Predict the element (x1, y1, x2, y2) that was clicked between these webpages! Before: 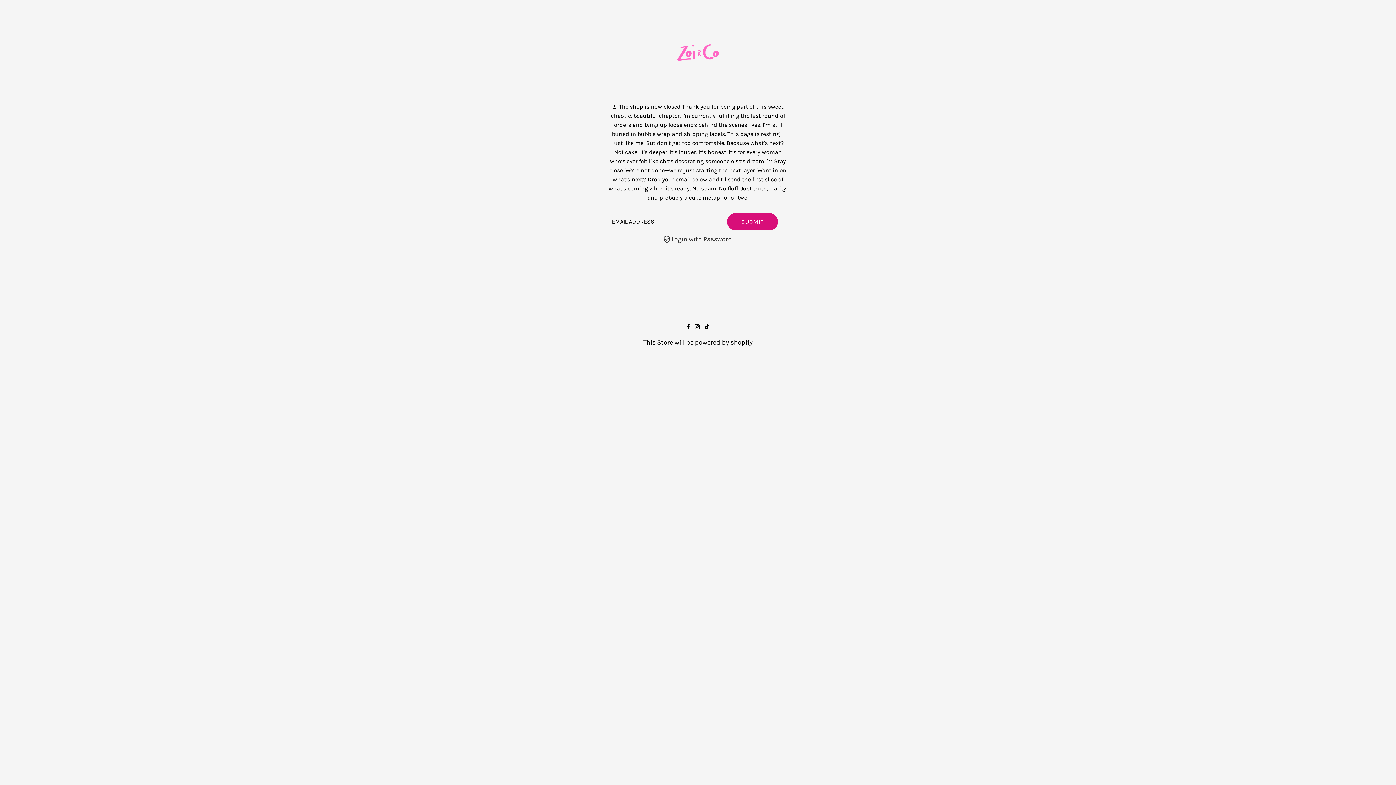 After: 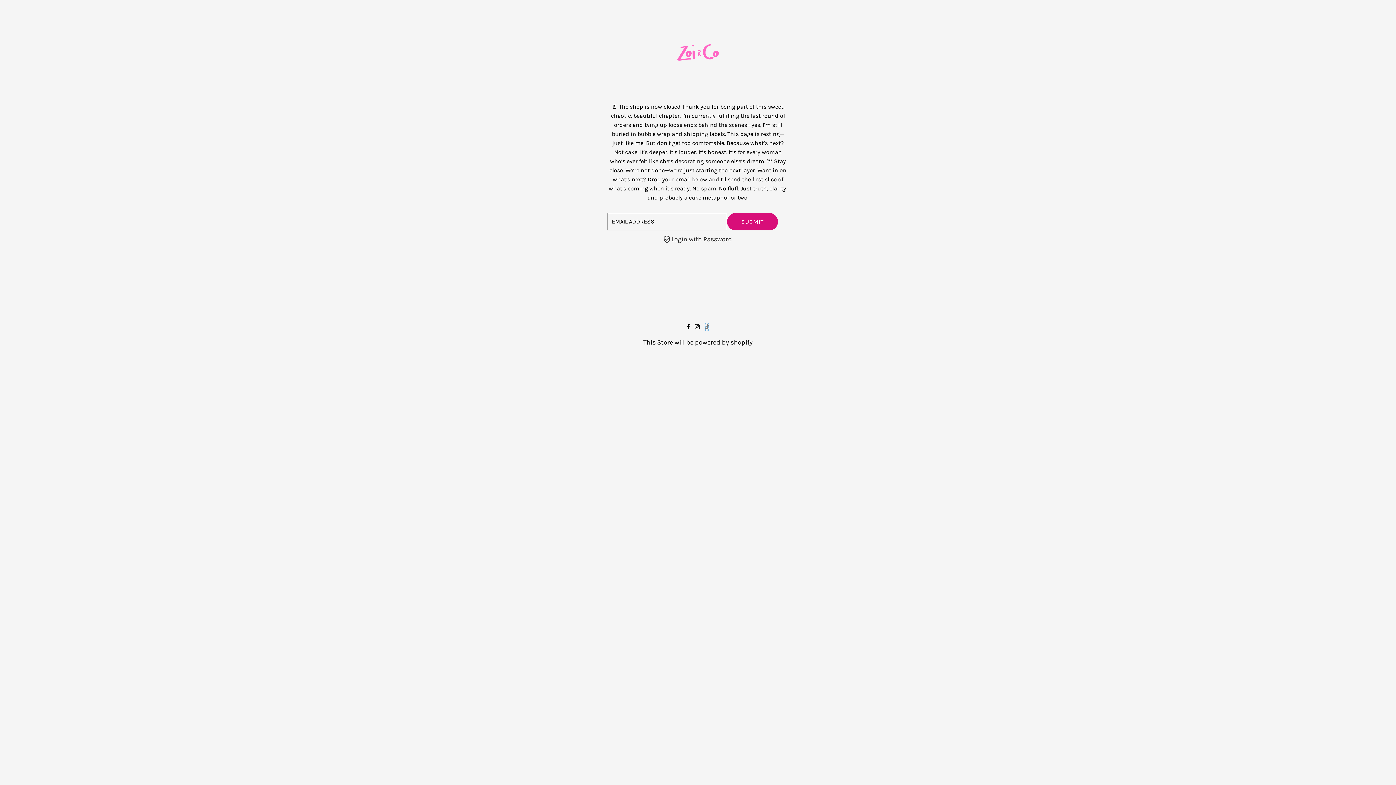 Action: label: Tiktok bbox: (705, 323, 709, 331)